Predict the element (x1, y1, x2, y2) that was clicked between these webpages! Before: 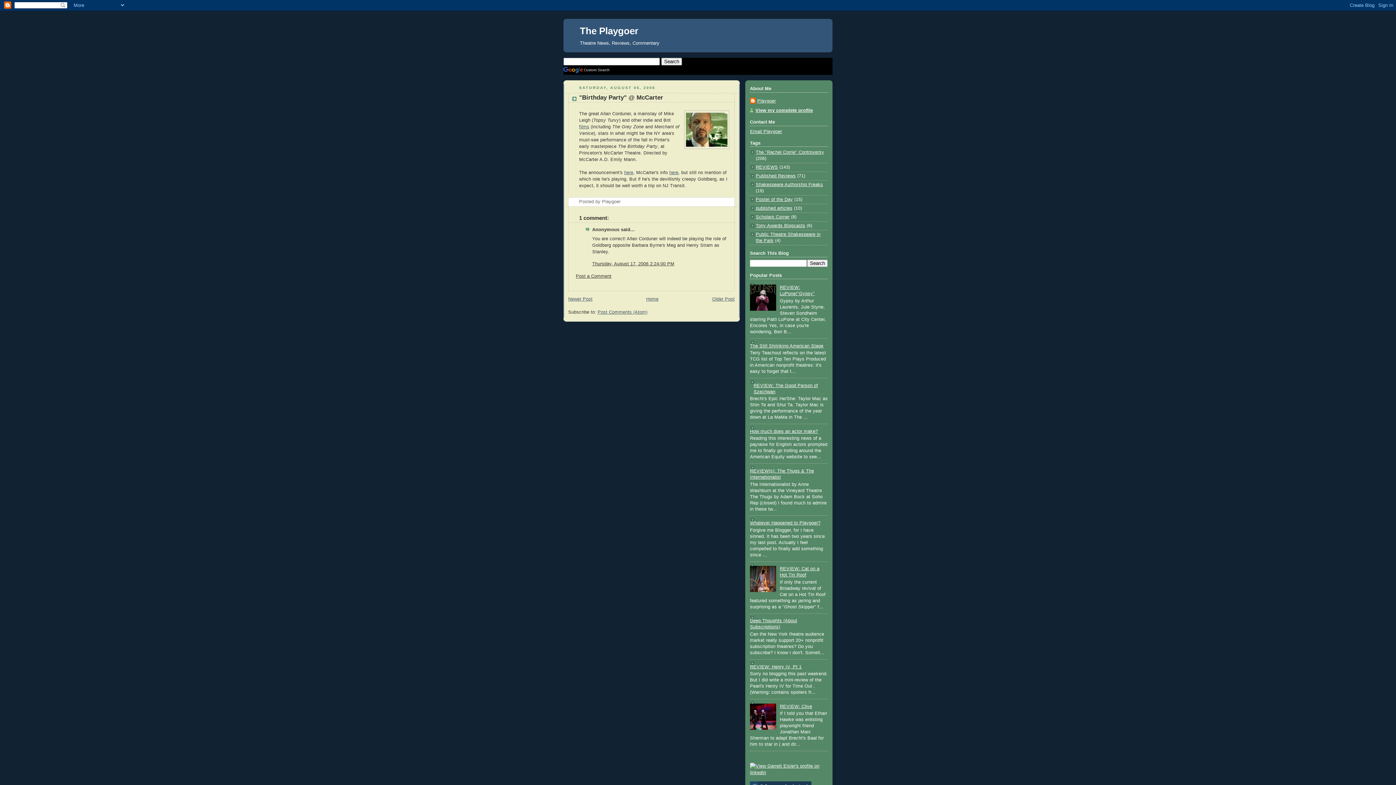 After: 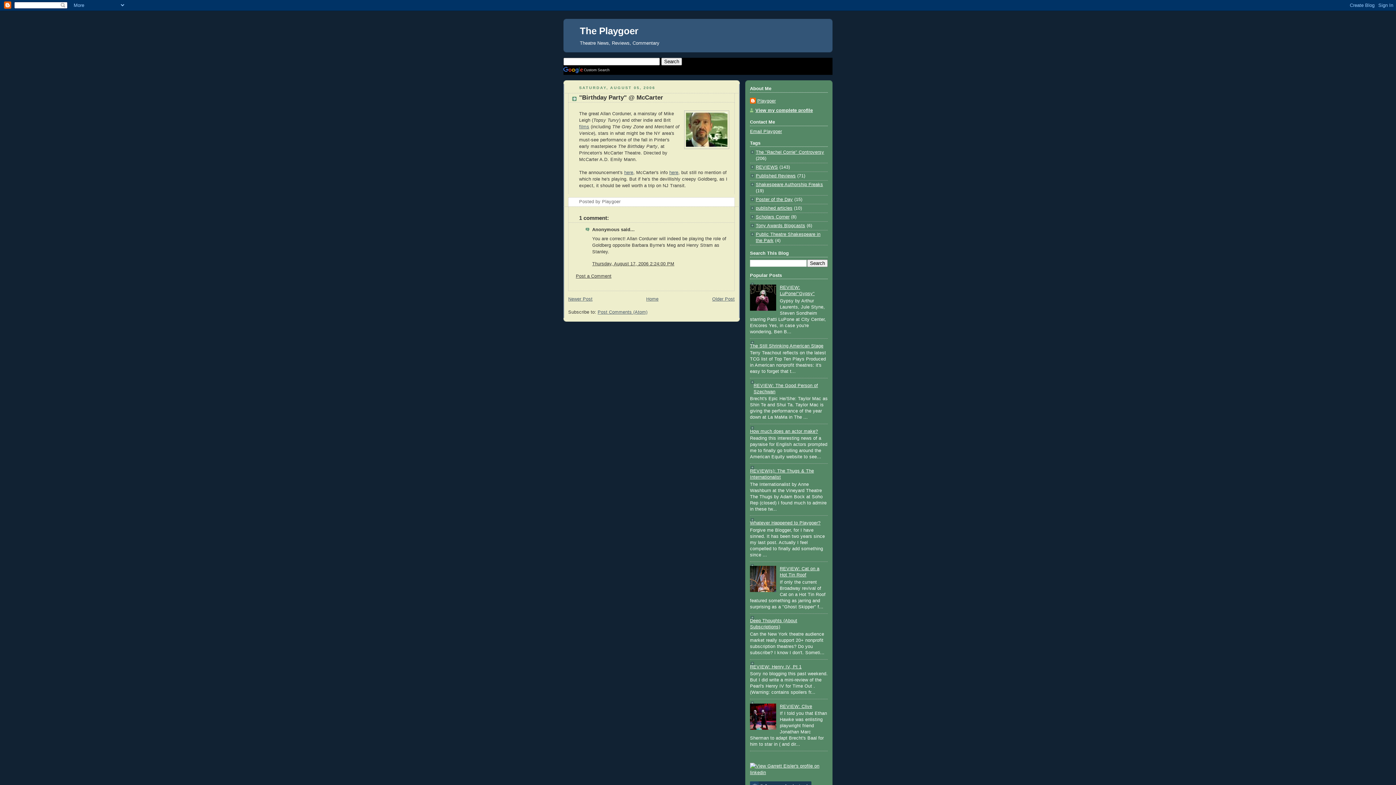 Action: bbox: (750, 307, 778, 312)